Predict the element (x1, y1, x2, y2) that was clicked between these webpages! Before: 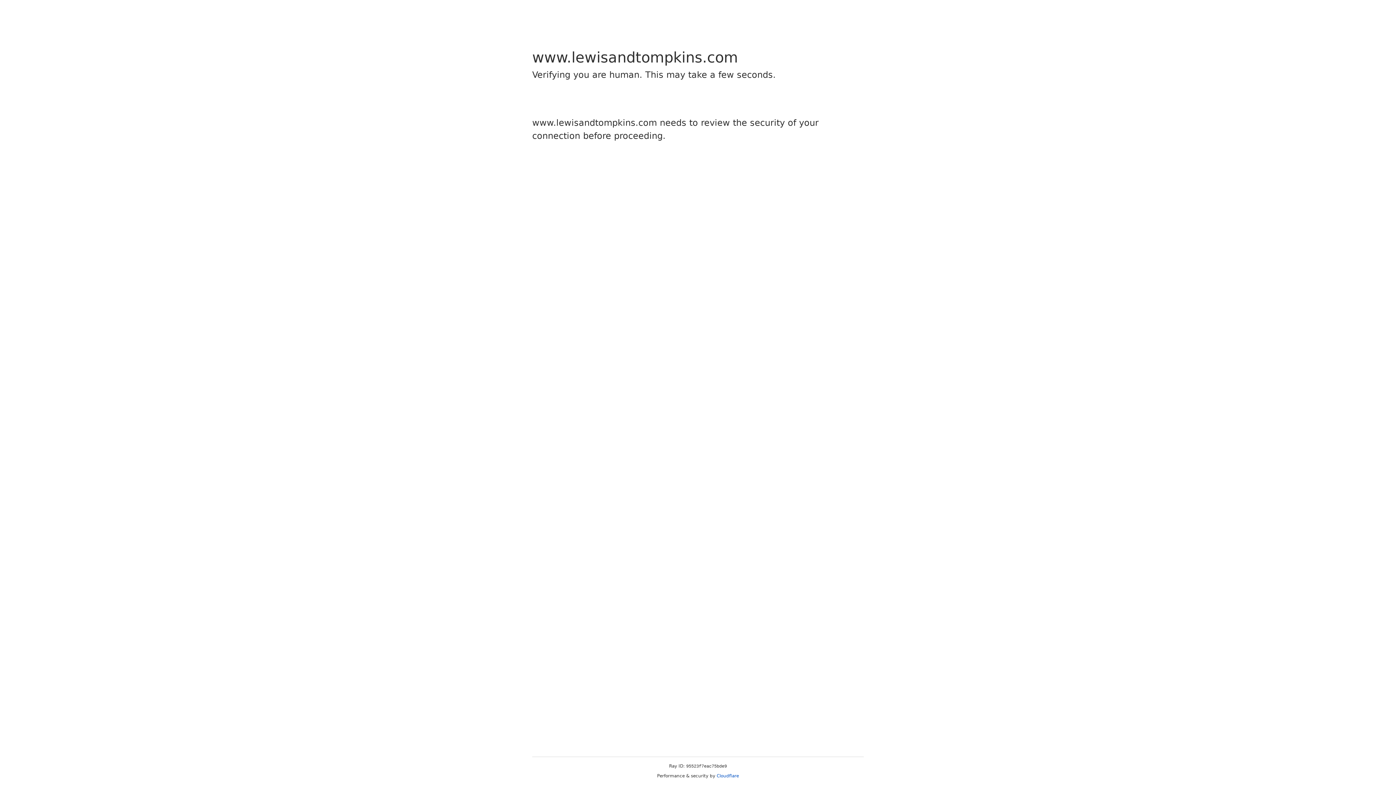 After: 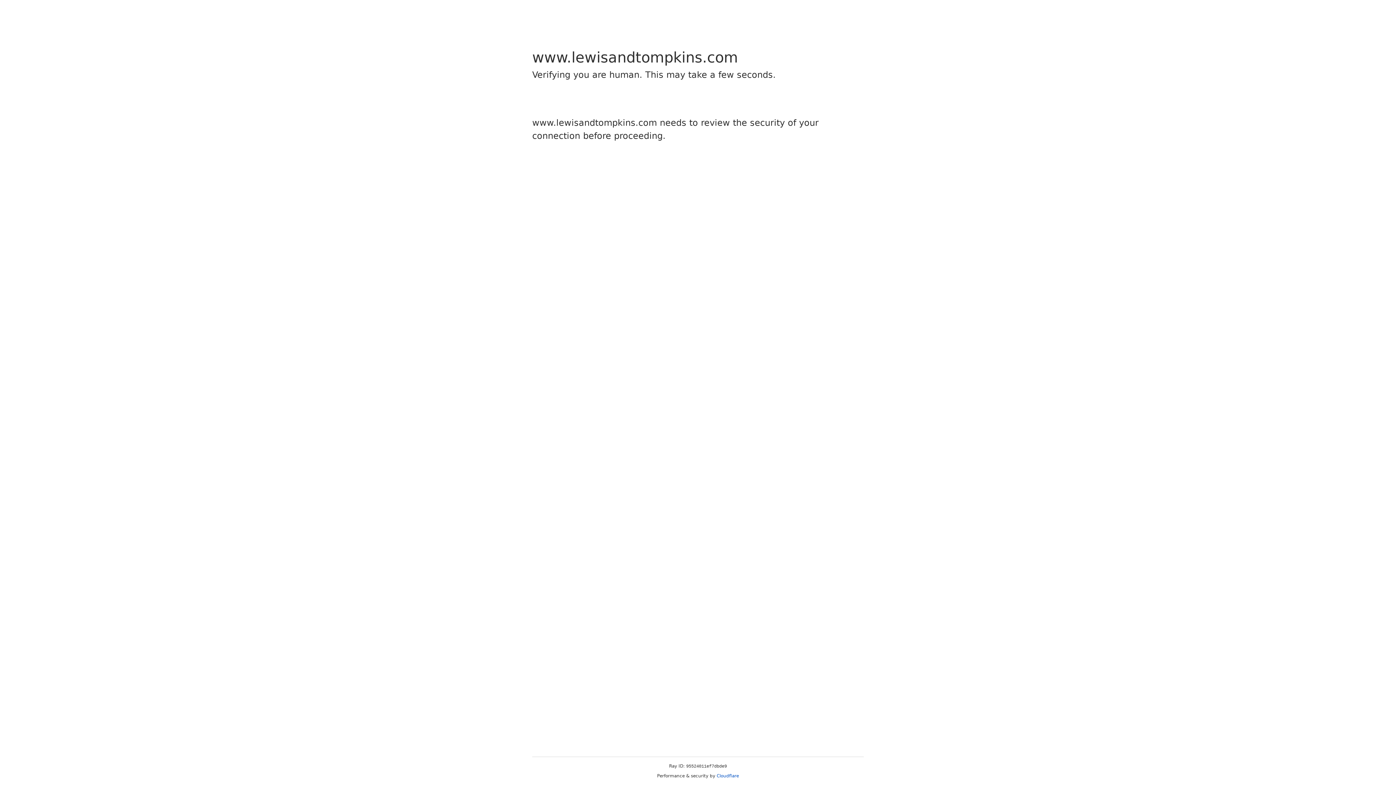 Action: label: Cloudflare bbox: (716, 773, 739, 778)